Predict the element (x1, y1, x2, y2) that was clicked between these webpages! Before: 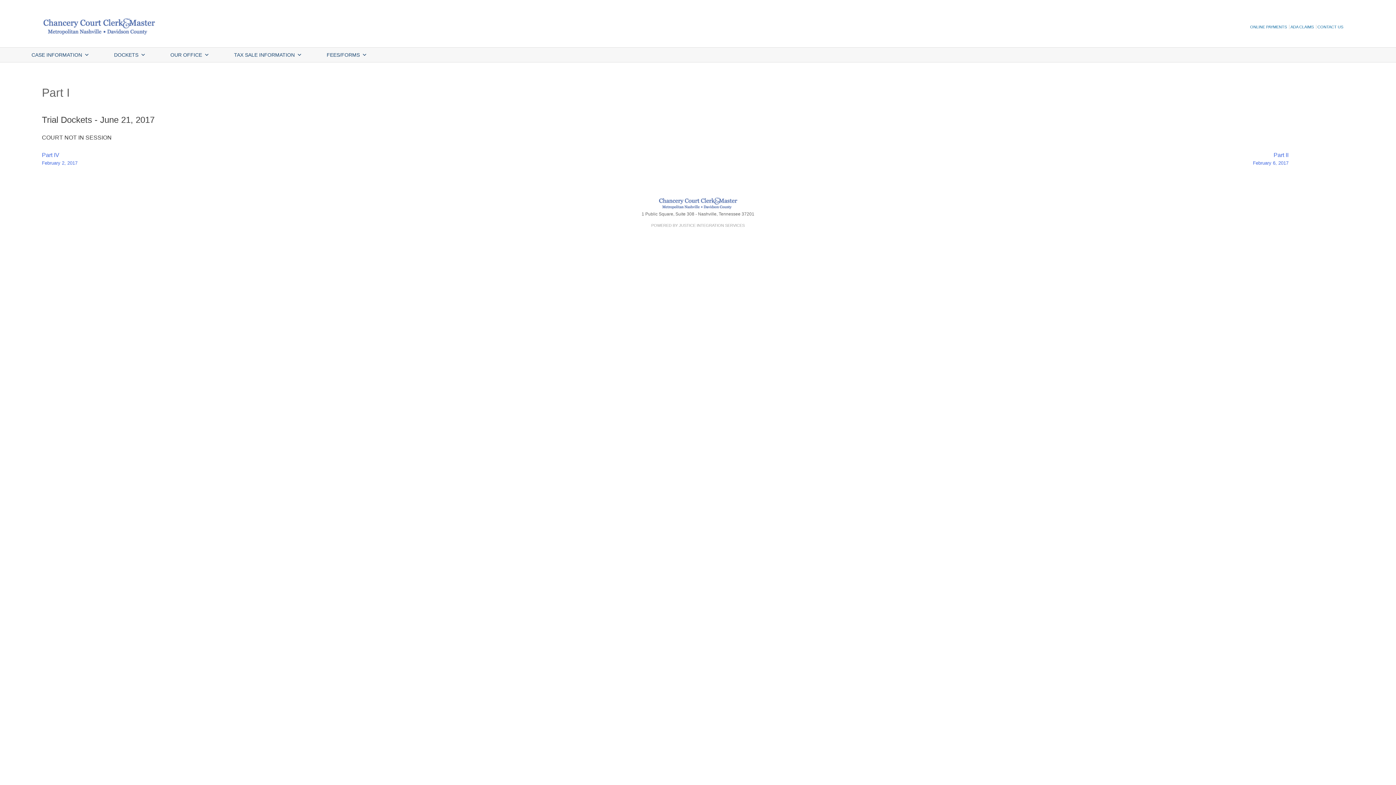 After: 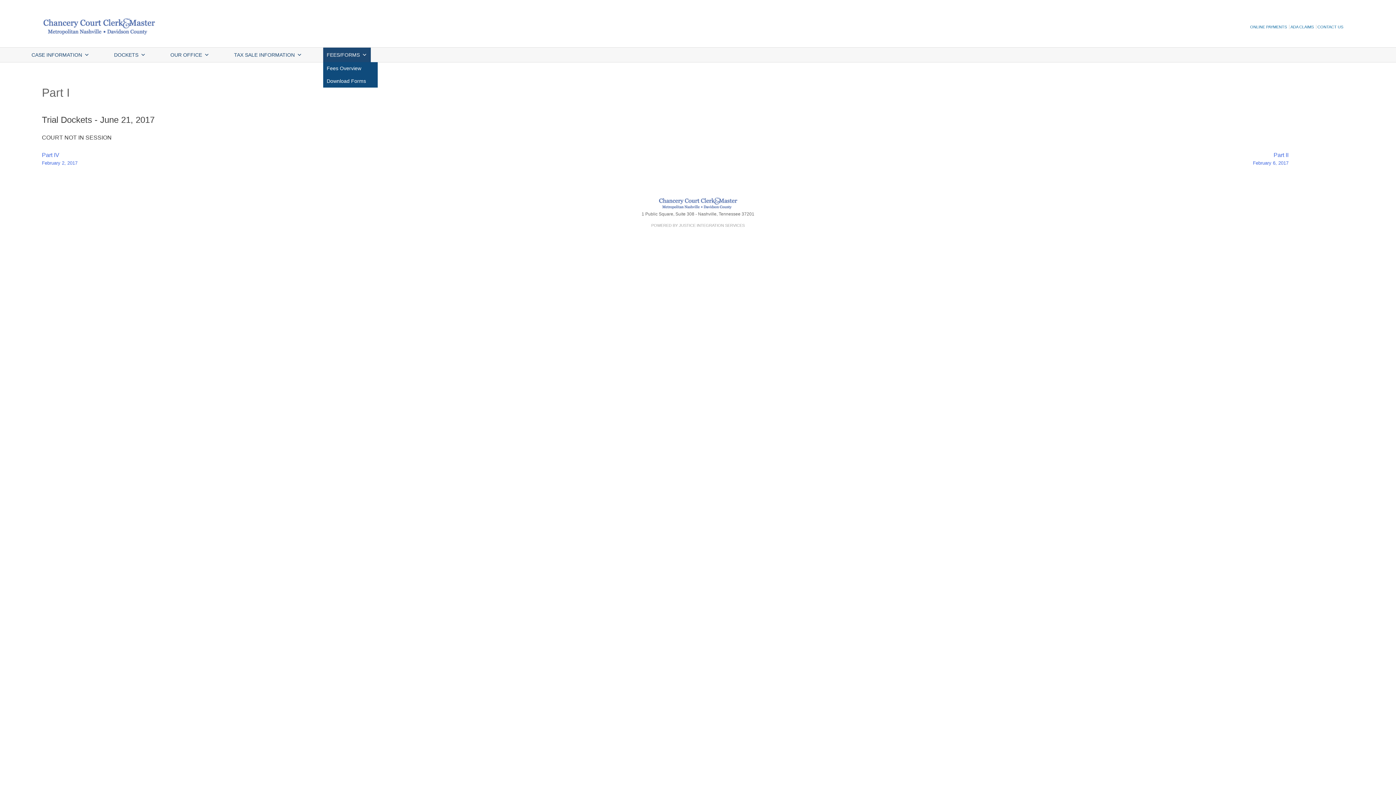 Action: bbox: (323, 47, 370, 62) label: FEES/FORMS